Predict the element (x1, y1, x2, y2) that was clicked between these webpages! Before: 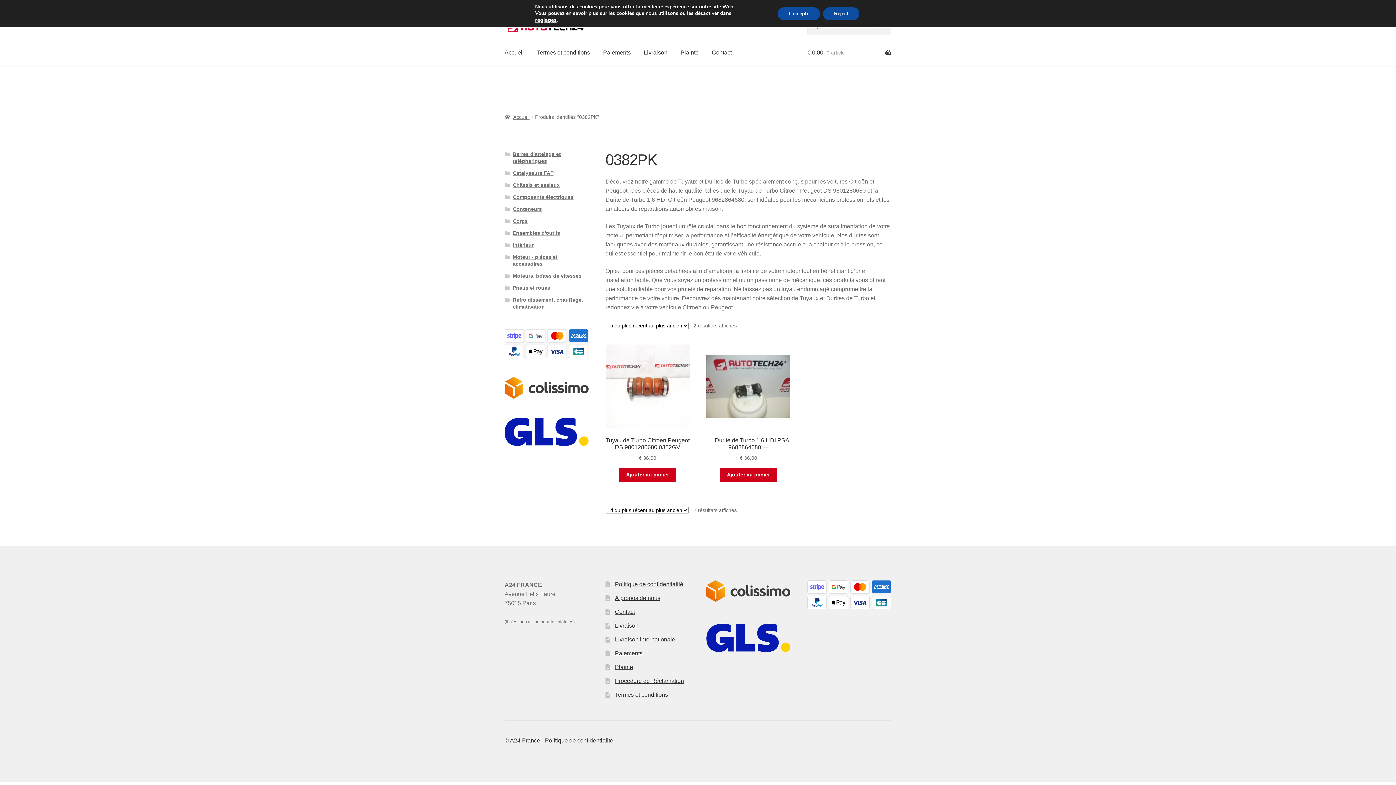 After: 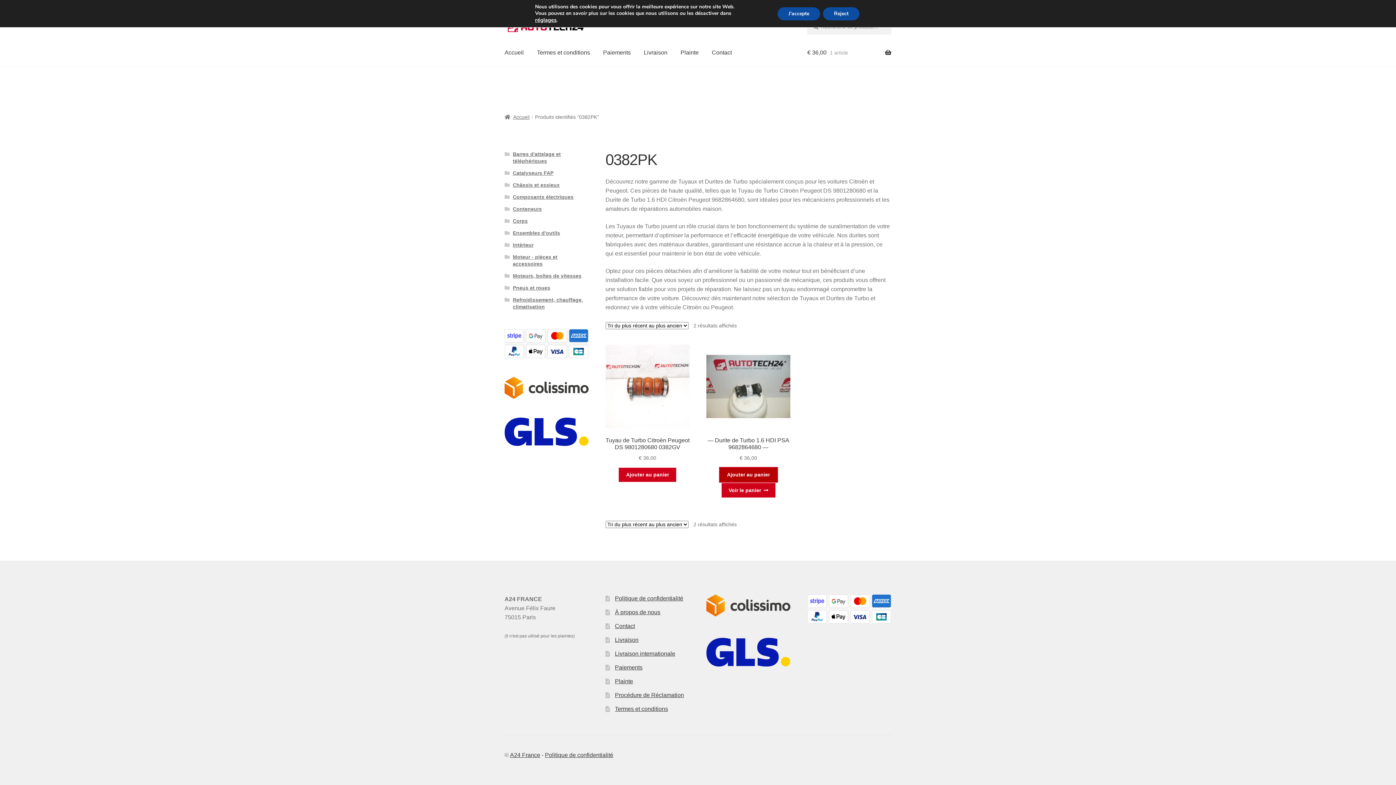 Action: label: Ajouter au panier : “---
Durite de Turbo 1.6 HDI PSA 9682864680
---” bbox: (719, 467, 777, 482)